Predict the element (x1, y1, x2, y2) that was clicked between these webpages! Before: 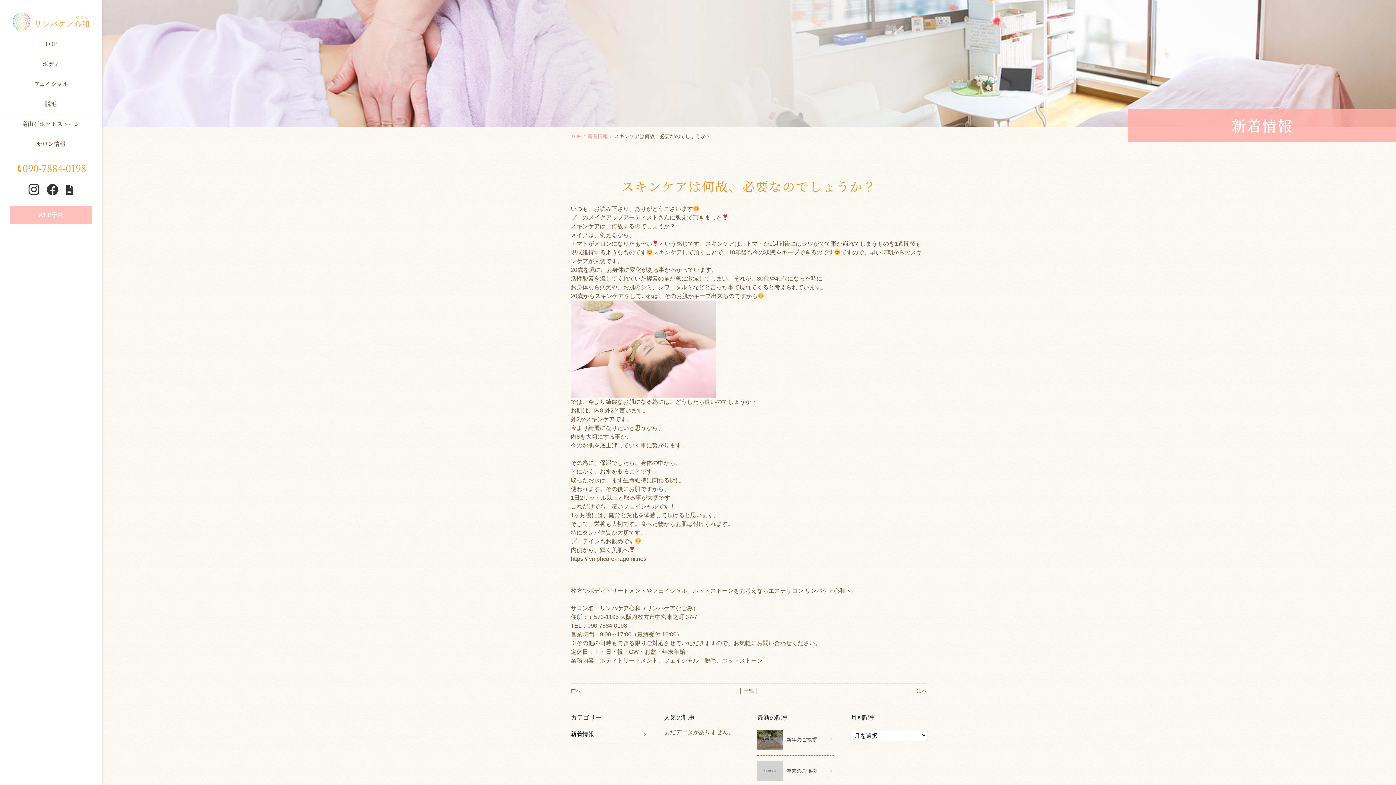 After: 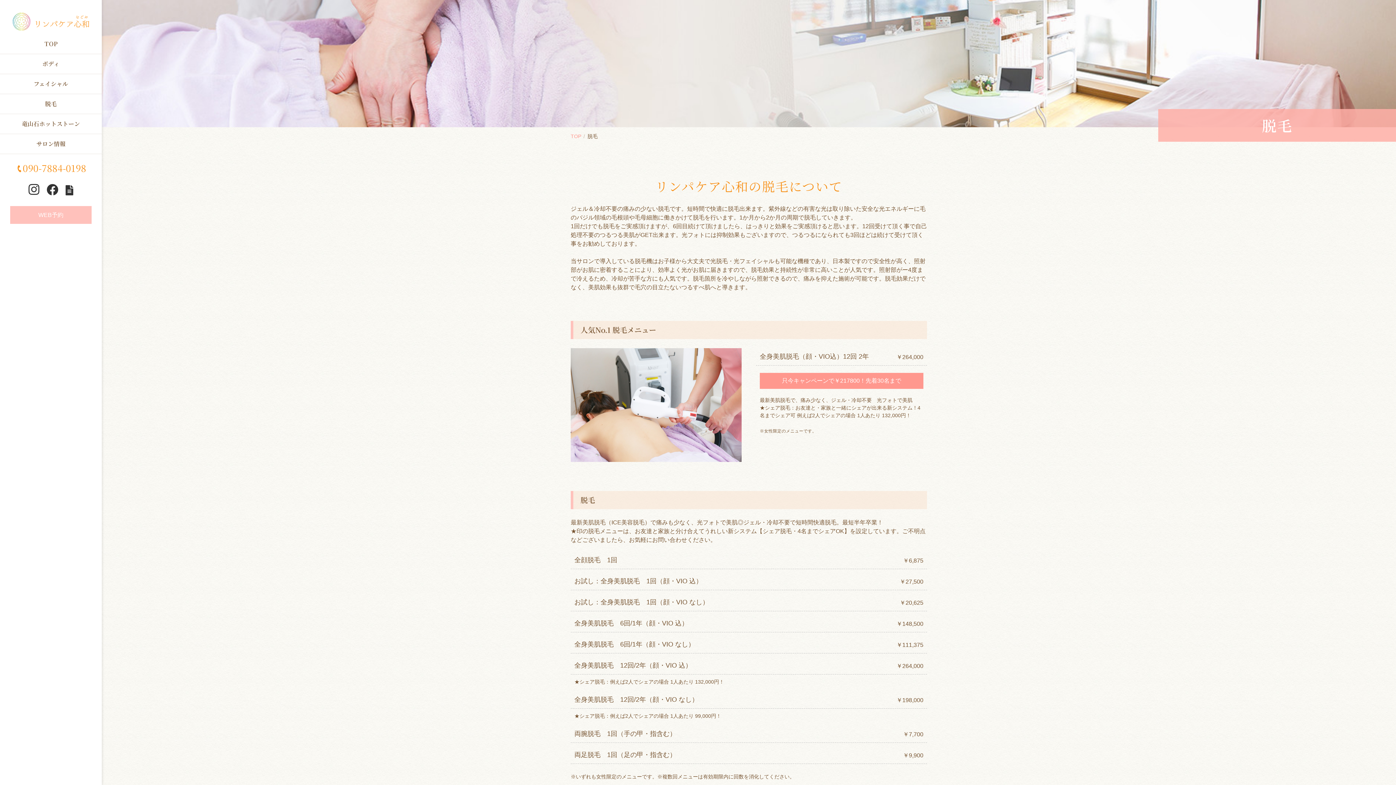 Action: label: 脱毛 bbox: (0, 94, 101, 113)